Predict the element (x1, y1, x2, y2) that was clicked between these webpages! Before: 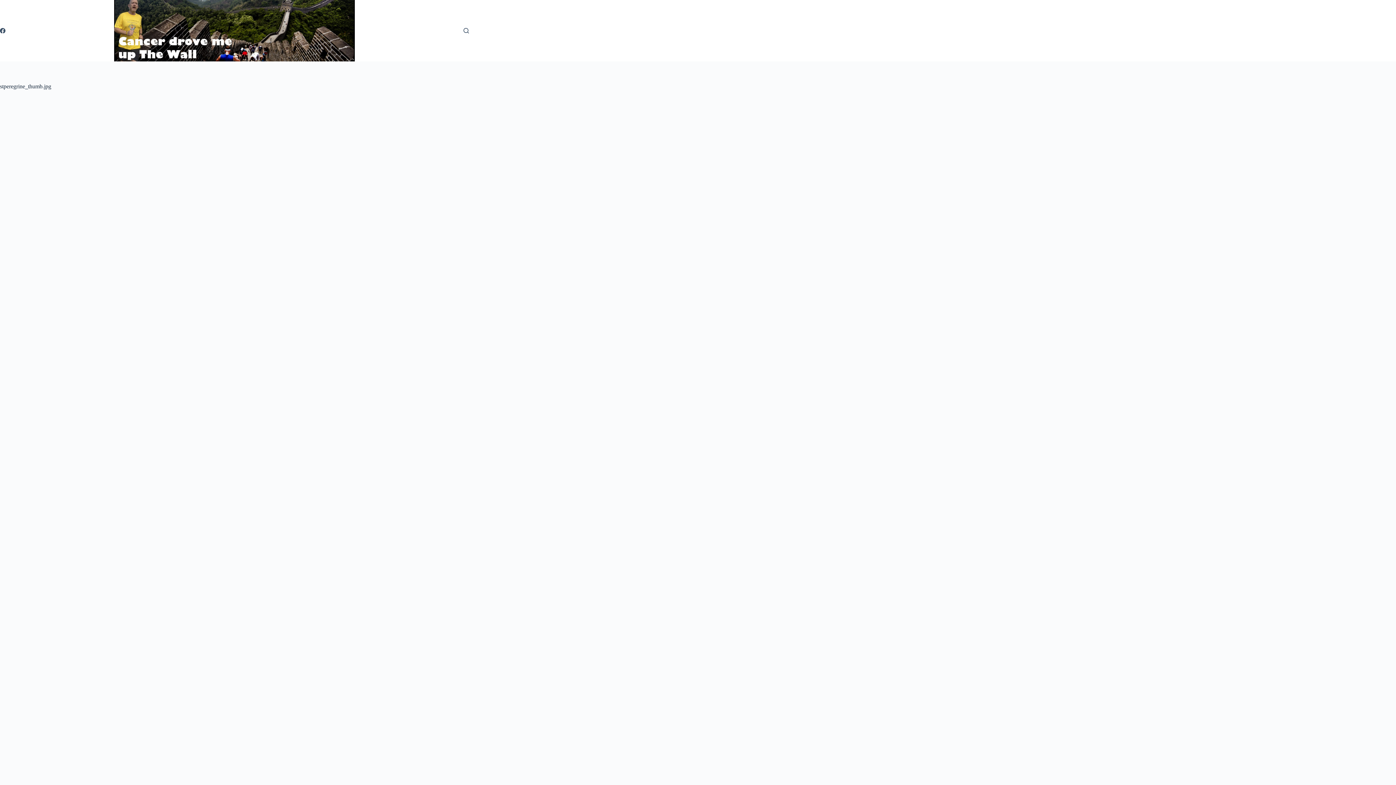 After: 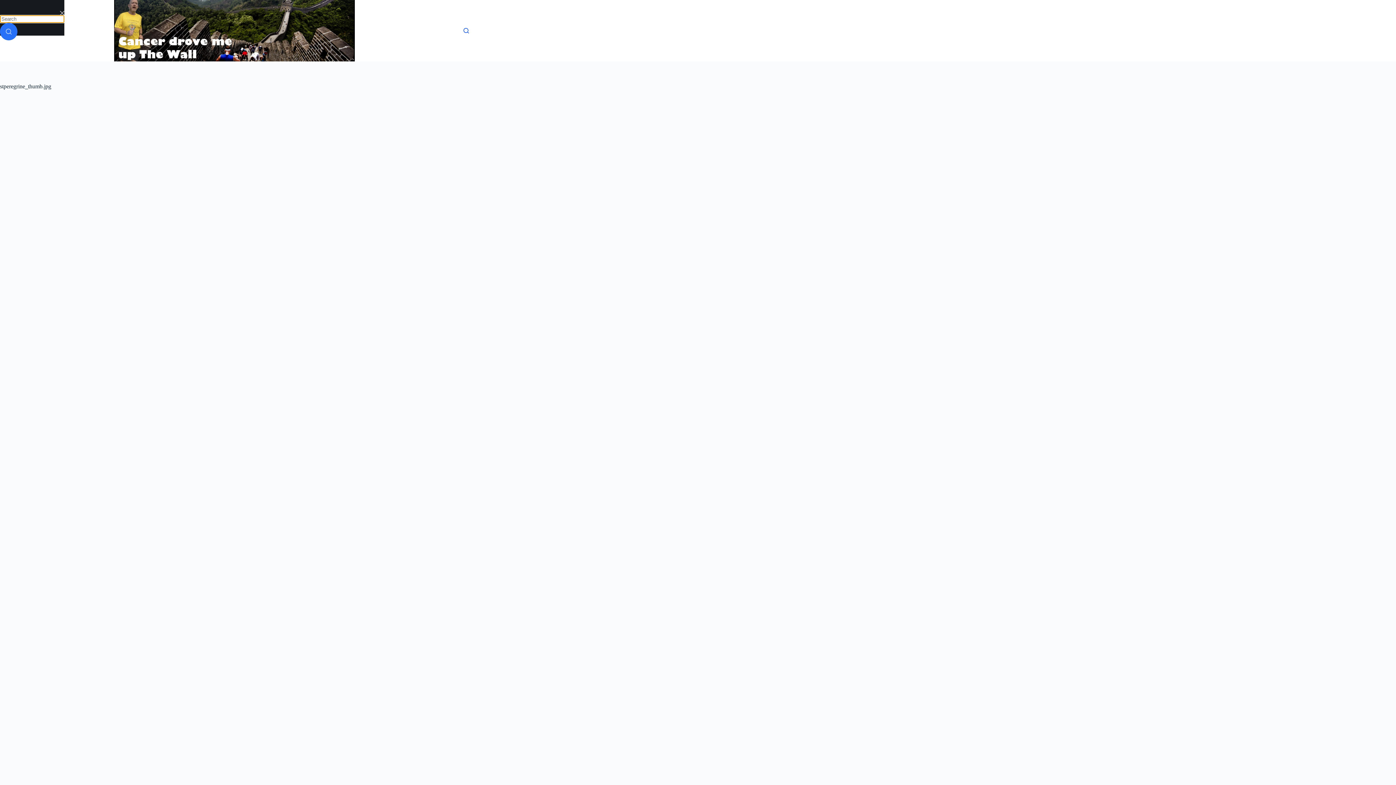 Action: label: Search bbox: (463, 28, 469, 33)